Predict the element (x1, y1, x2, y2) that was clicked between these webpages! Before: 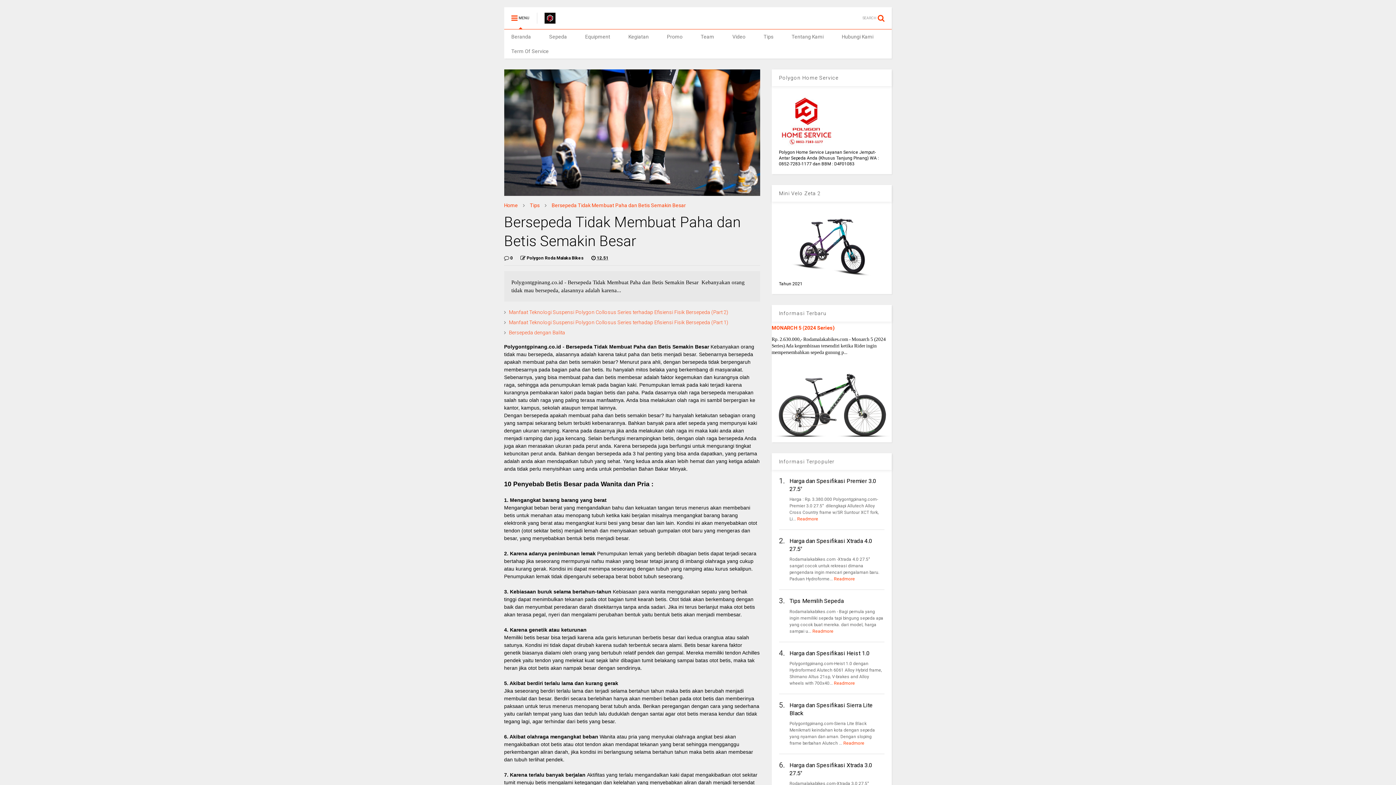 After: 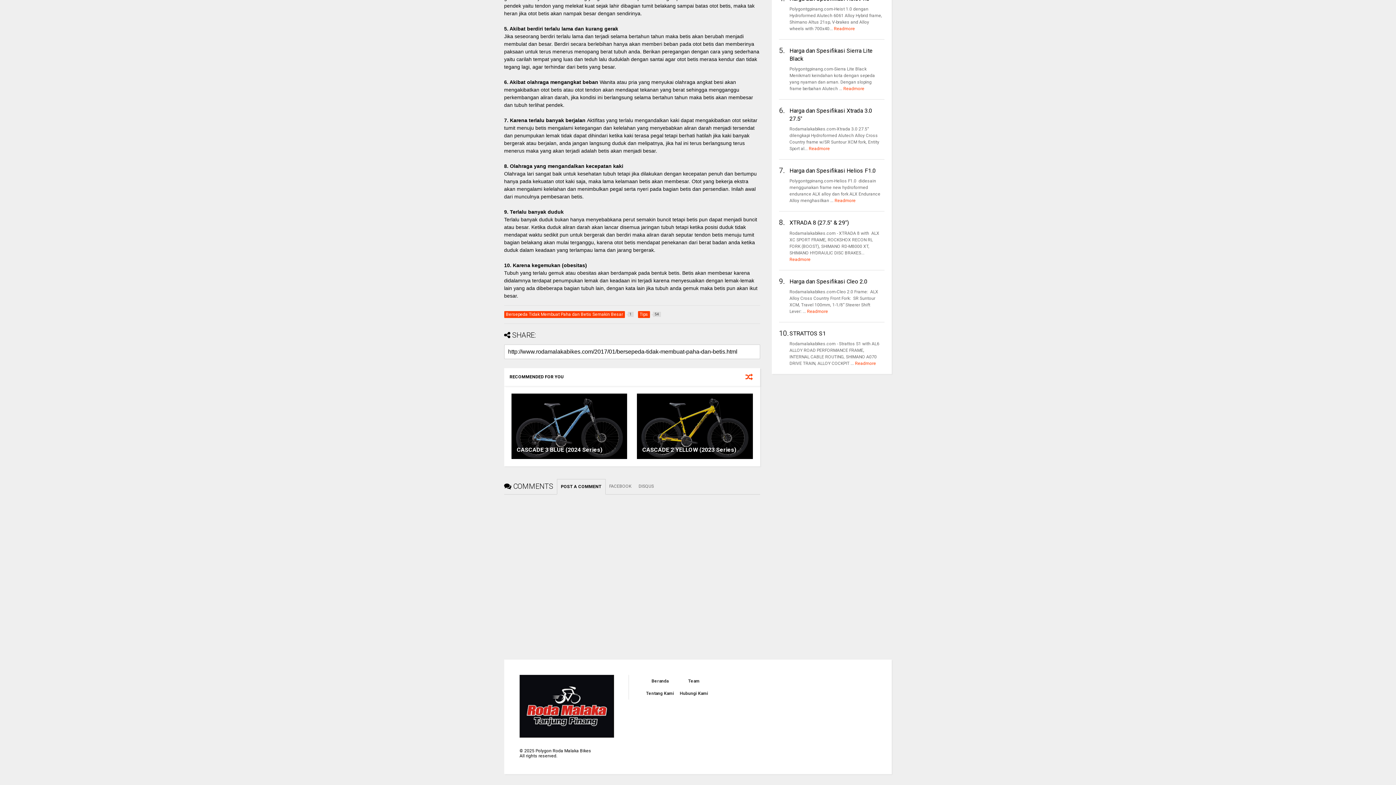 Action: label:  0 bbox: (504, 254, 512, 261)